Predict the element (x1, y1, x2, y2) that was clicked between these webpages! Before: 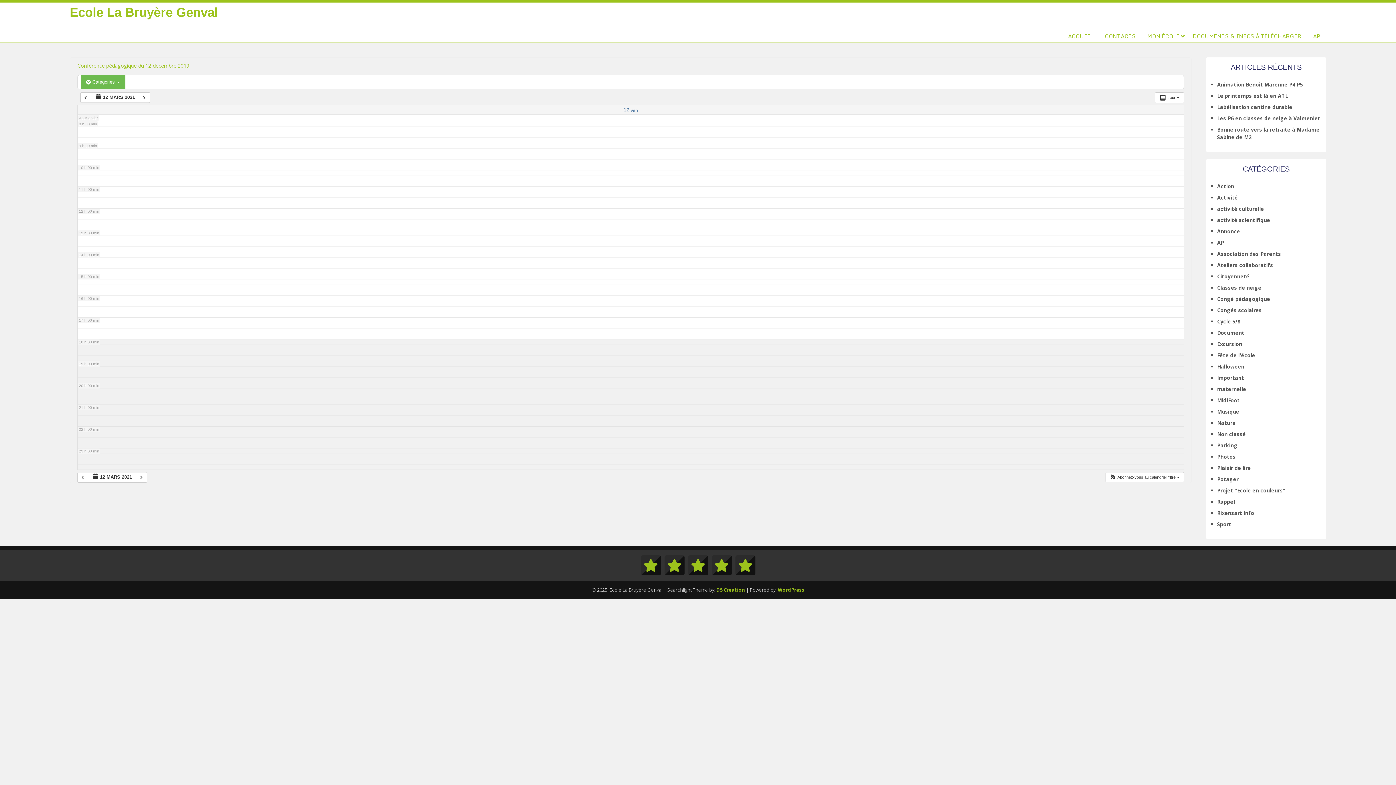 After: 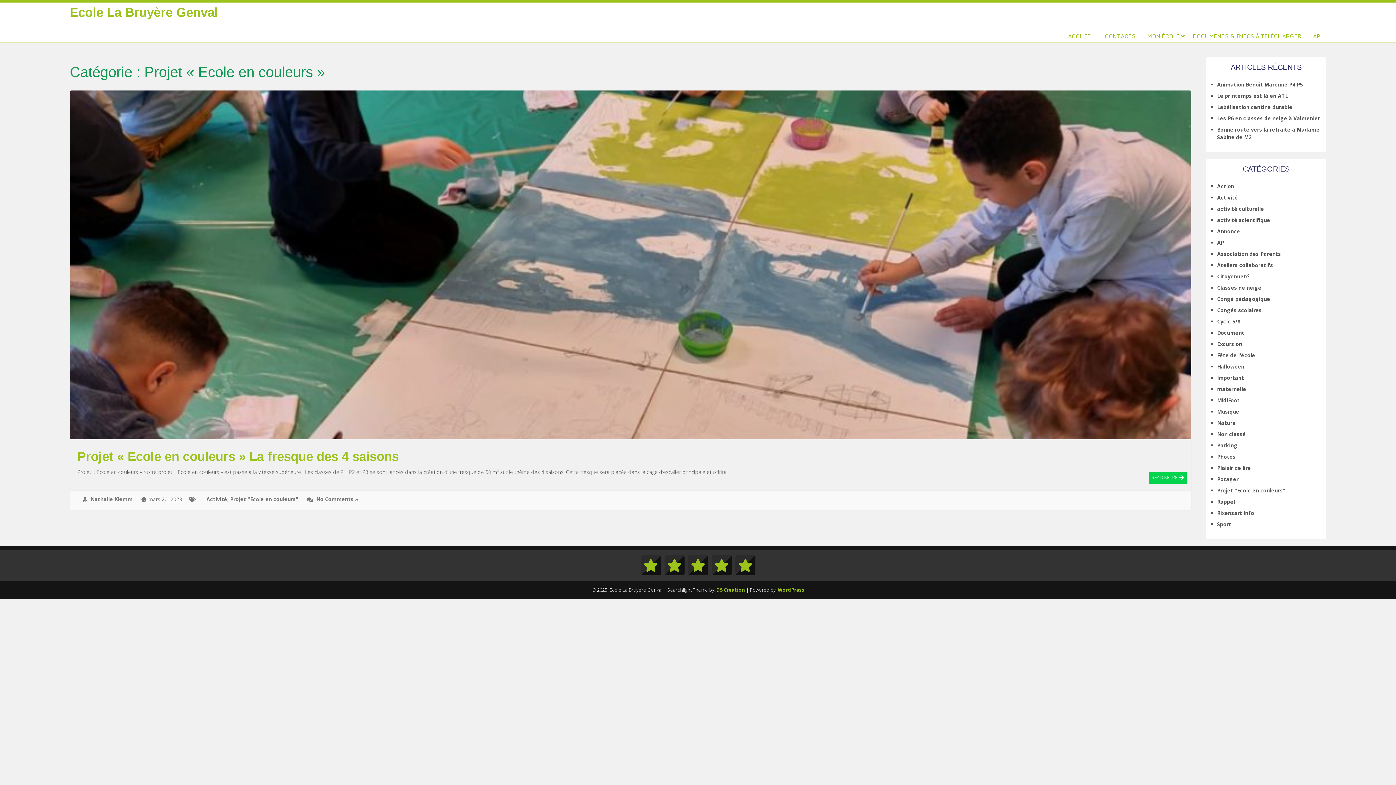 Action: label: Projet "Ecole en couleurs" bbox: (1217, 487, 1285, 494)